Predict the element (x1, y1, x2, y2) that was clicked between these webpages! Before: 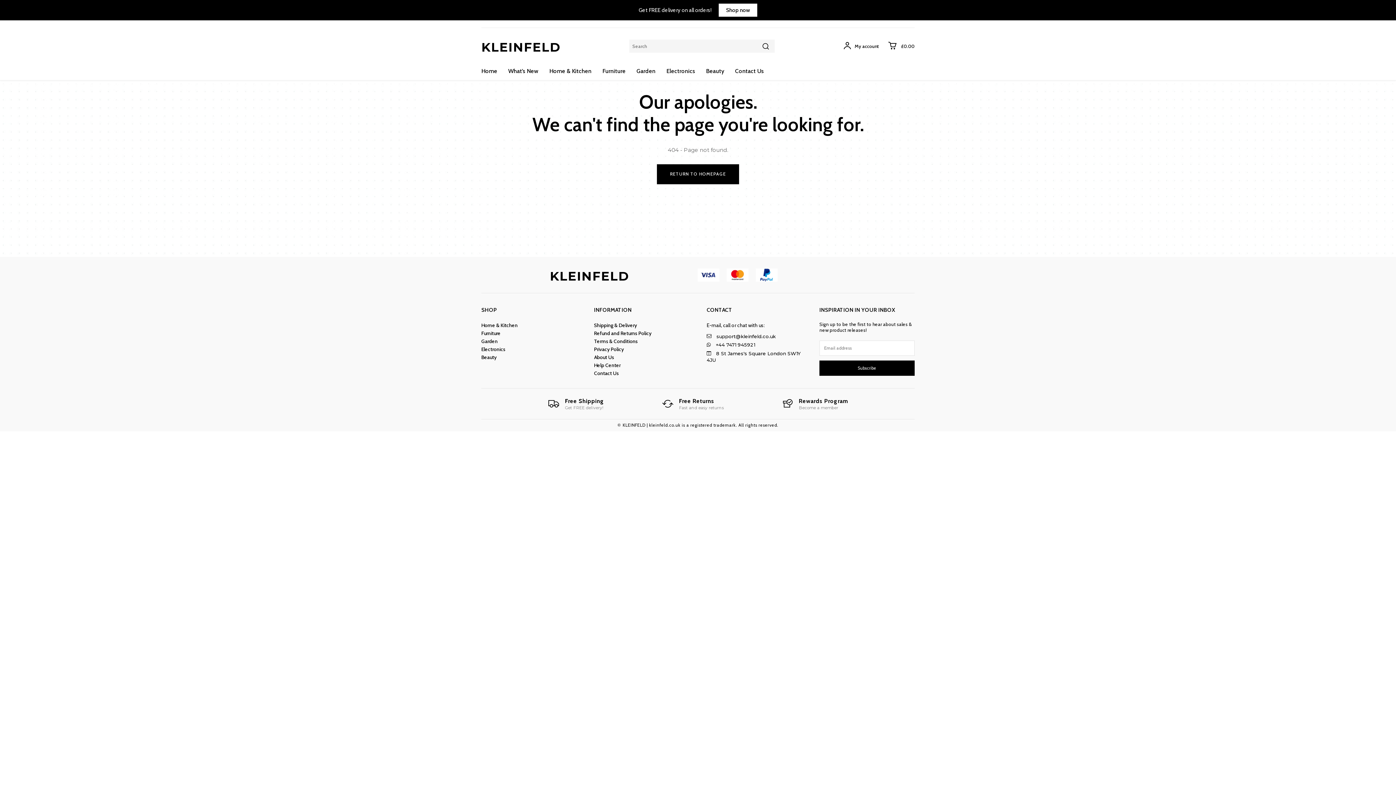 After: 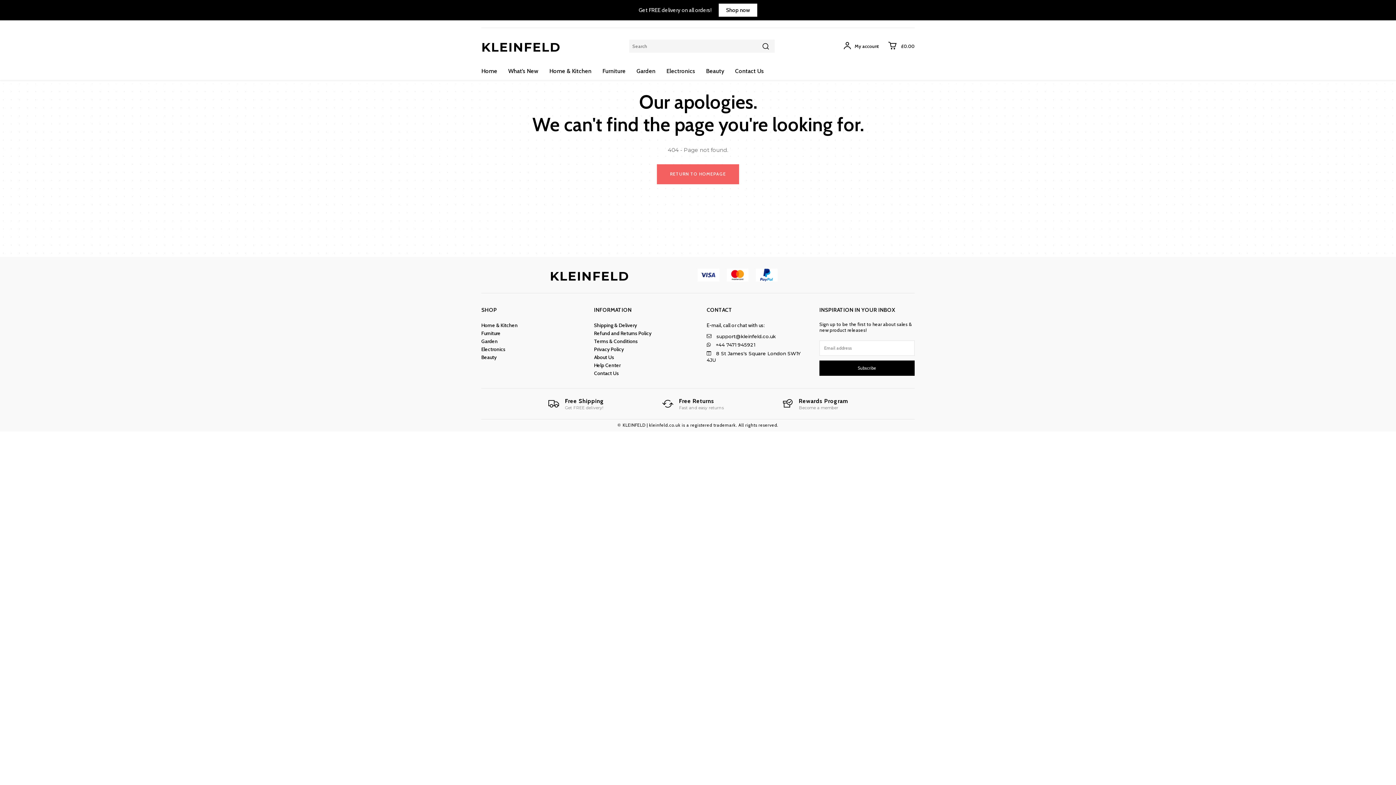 Action: label: RETURN TO HOMEPAGE bbox: (657, 164, 739, 184)